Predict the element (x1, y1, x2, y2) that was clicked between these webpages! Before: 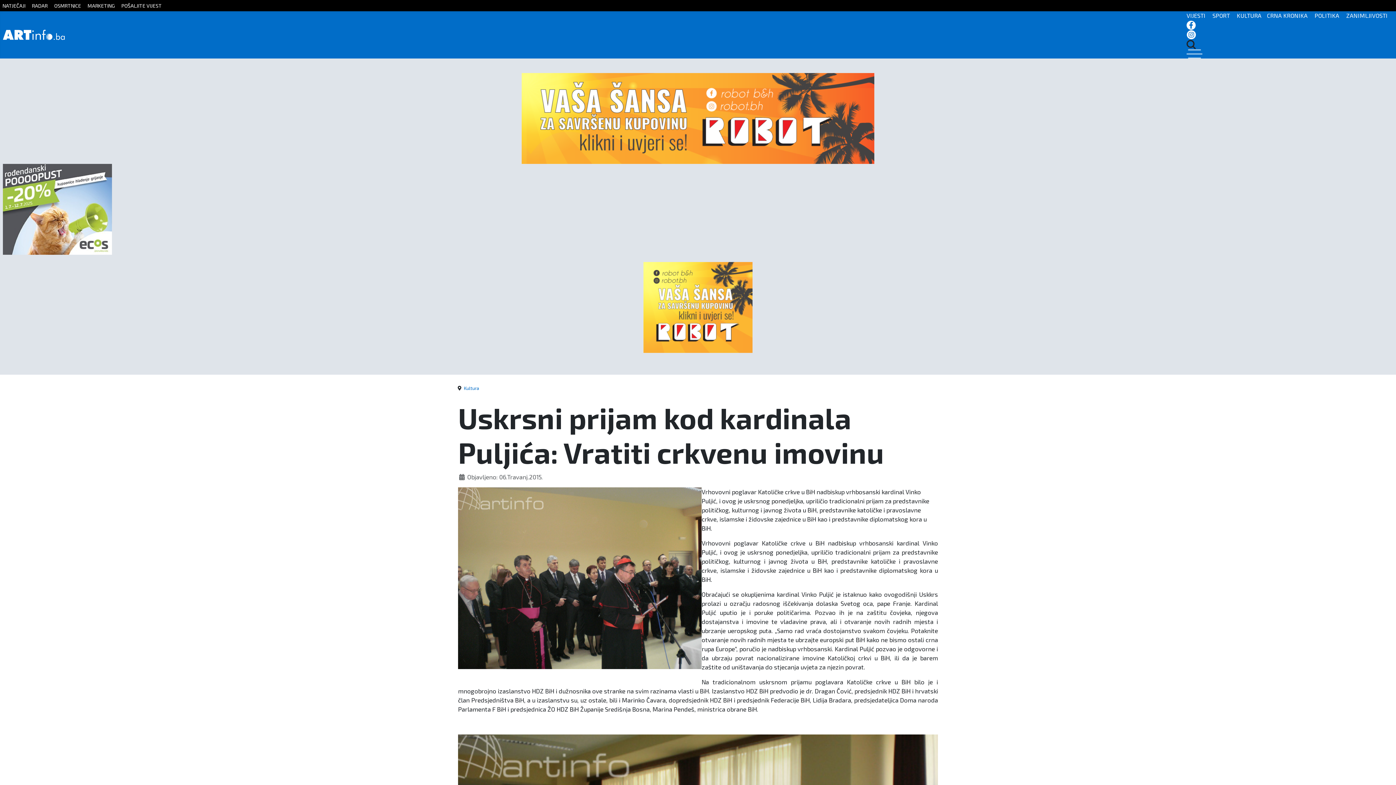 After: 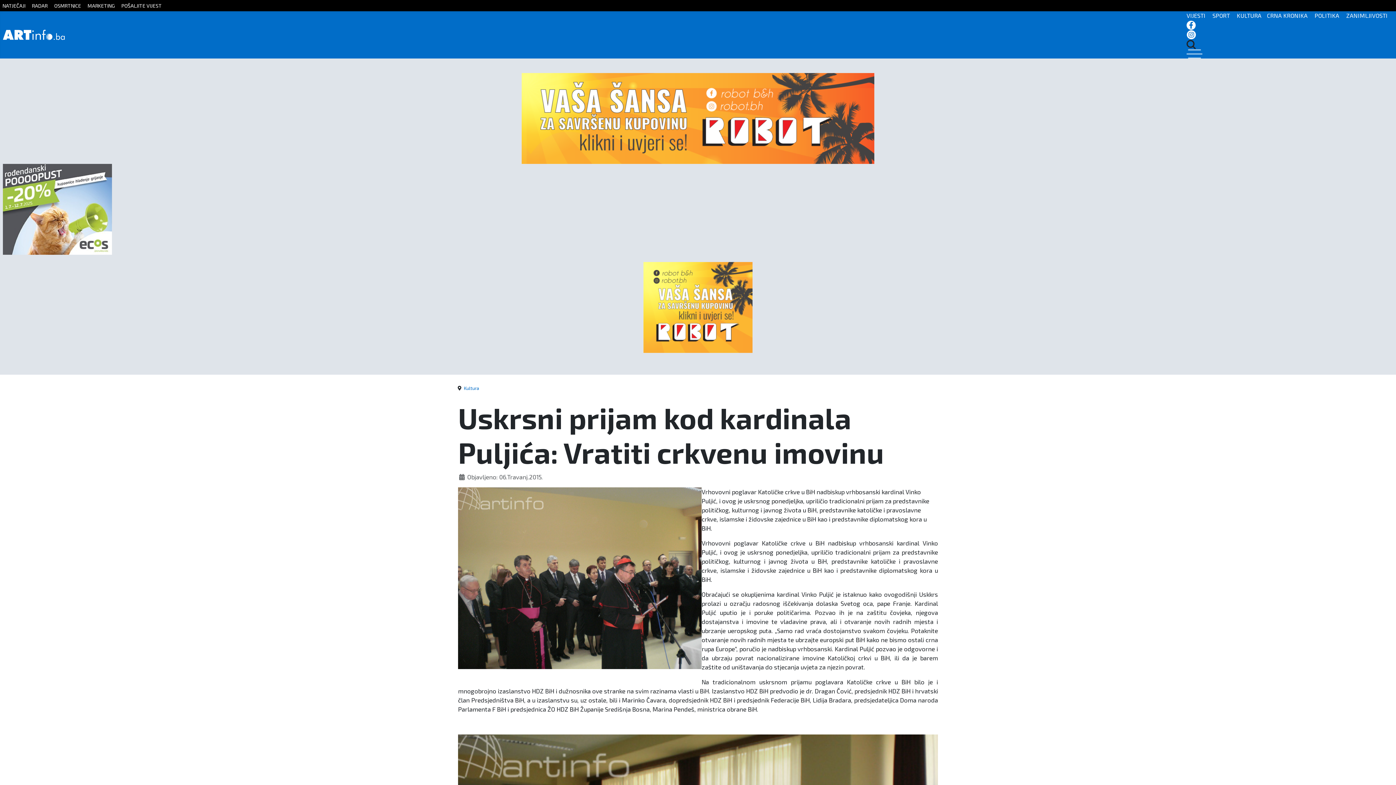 Action: bbox: (521, 114, 874, 121)